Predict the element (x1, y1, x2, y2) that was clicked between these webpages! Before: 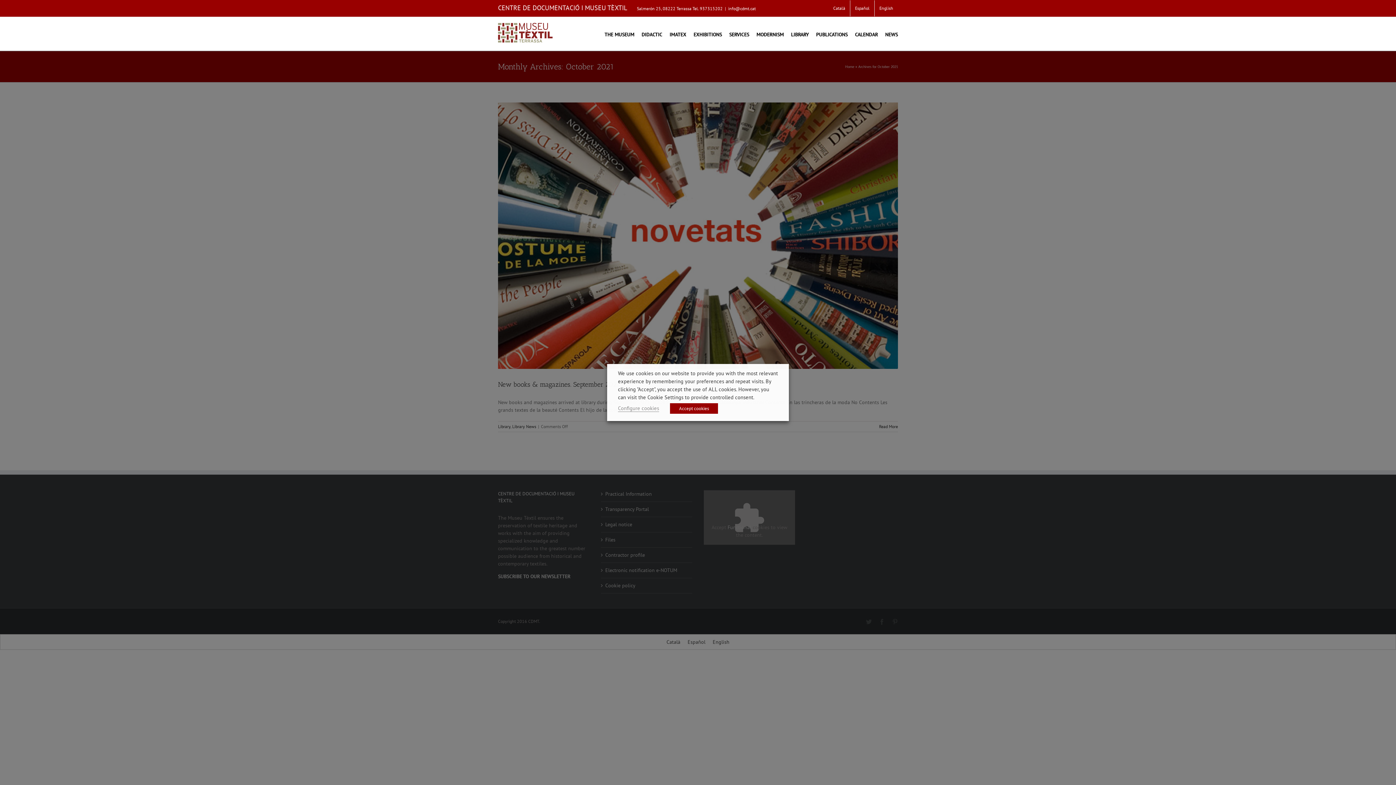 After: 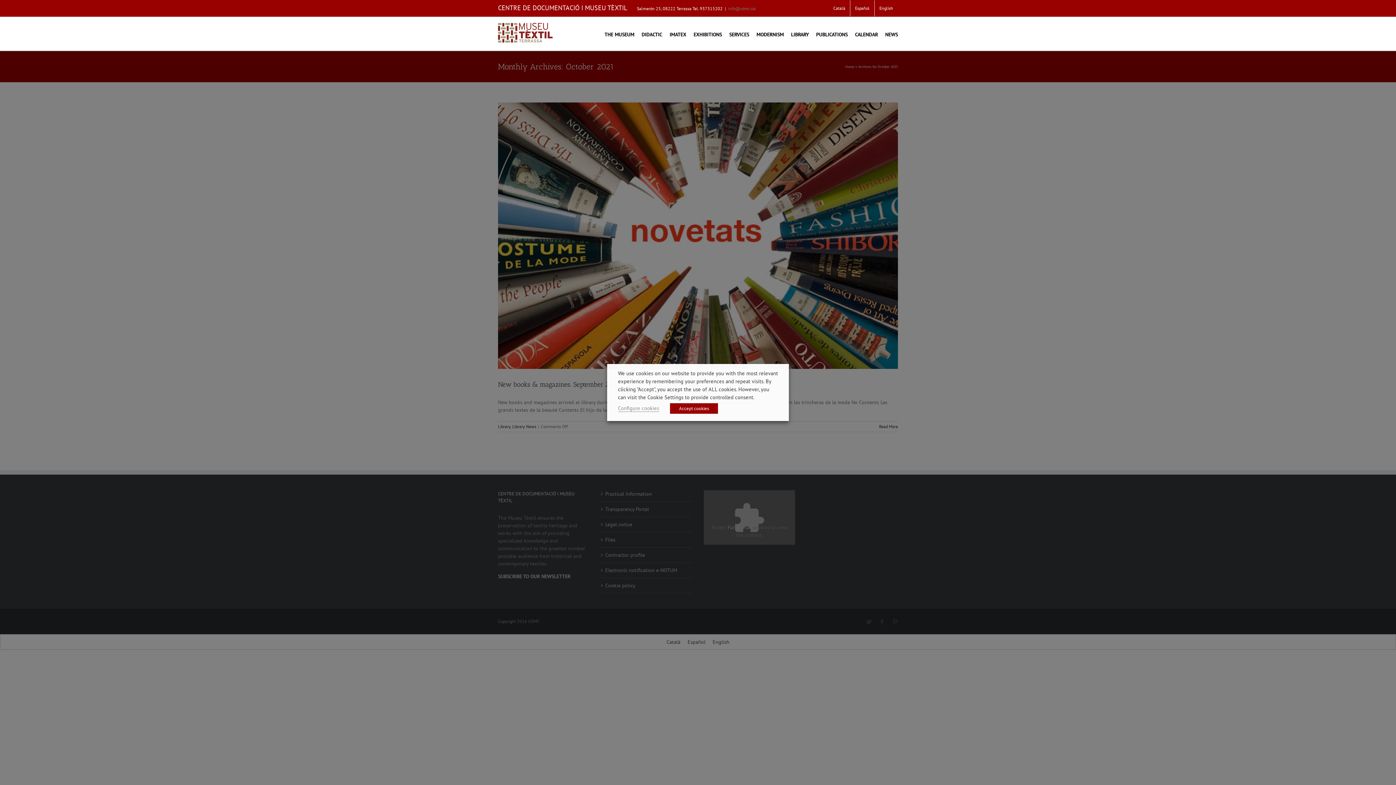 Action: bbox: (728, 5, 756, 11) label: info@cdmt.cat